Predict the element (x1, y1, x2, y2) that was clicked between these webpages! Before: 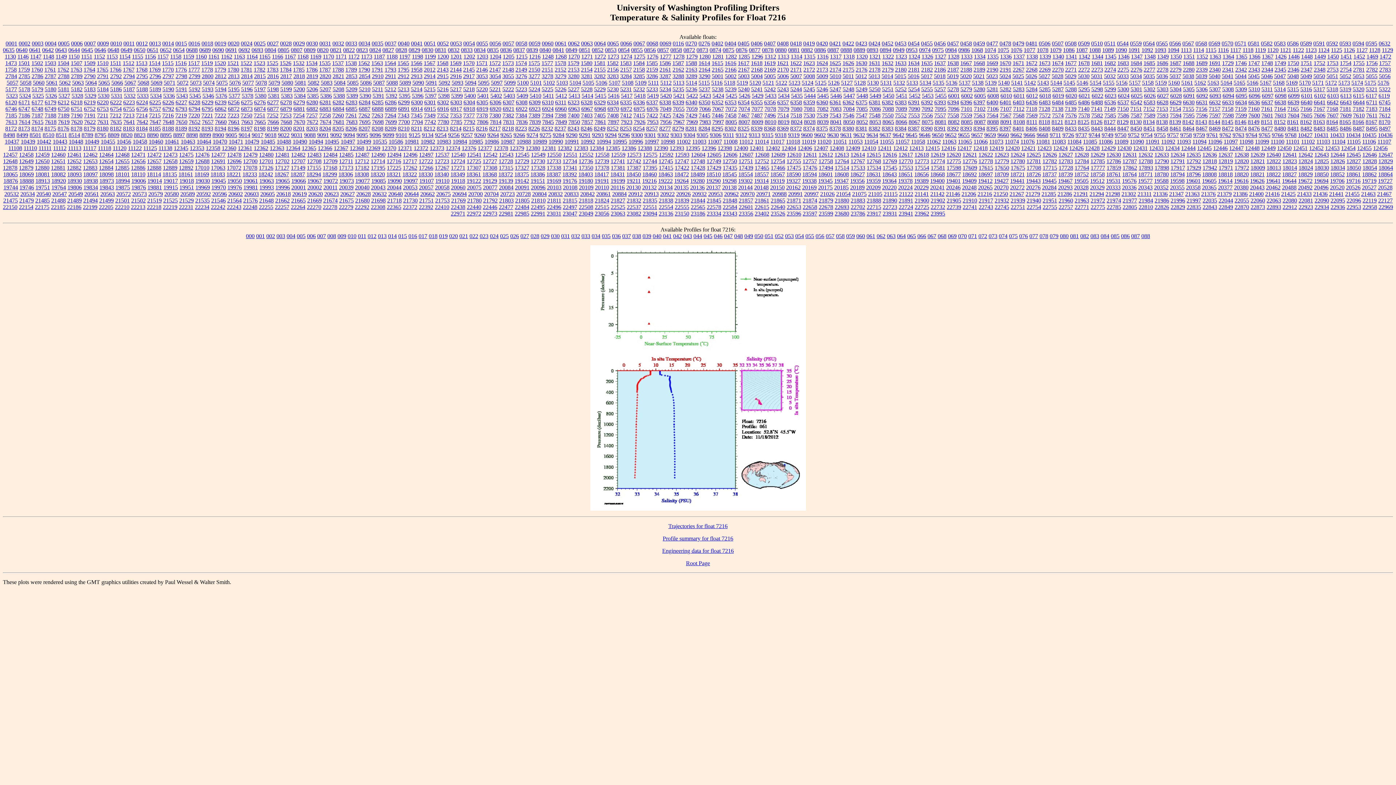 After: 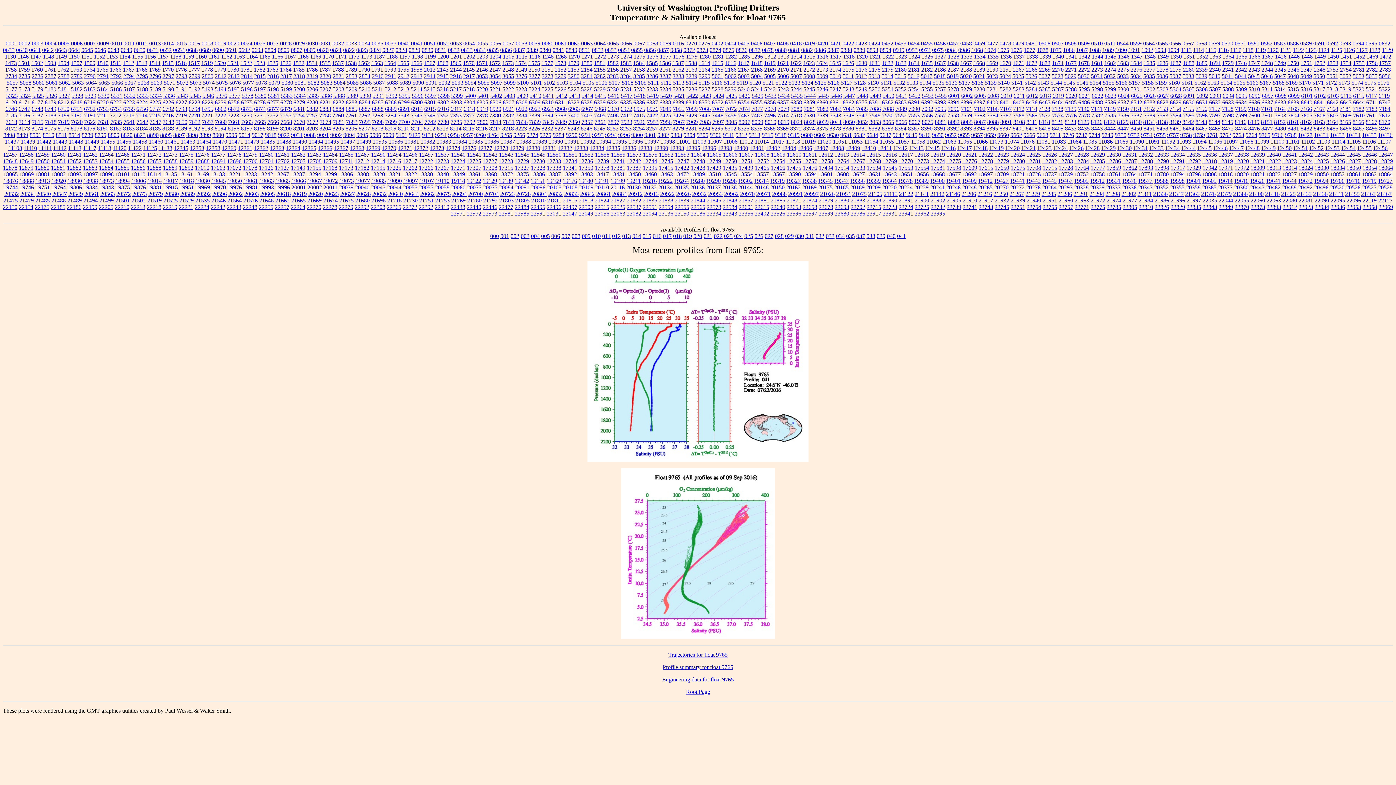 Action: label: 9765 bbox: (1259, 131, 1270, 138)